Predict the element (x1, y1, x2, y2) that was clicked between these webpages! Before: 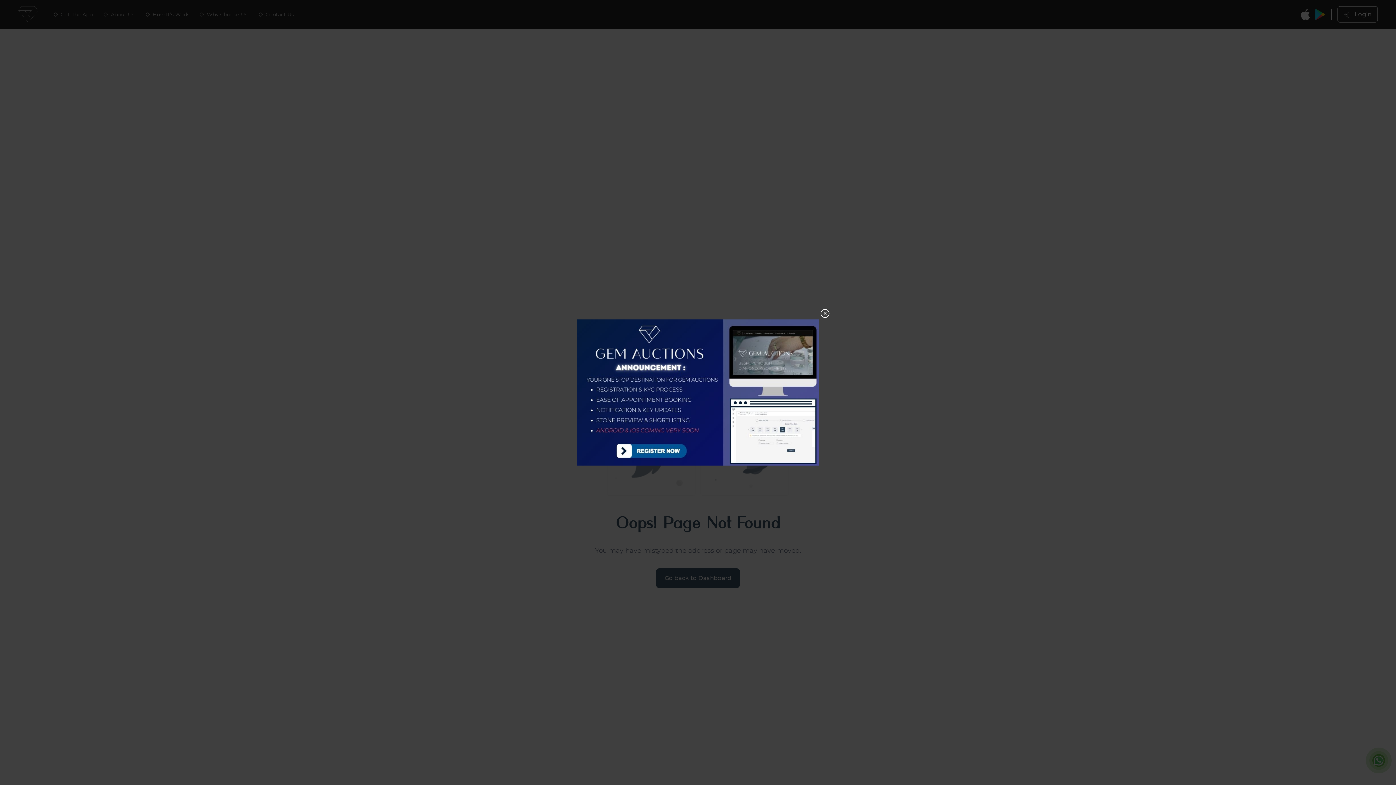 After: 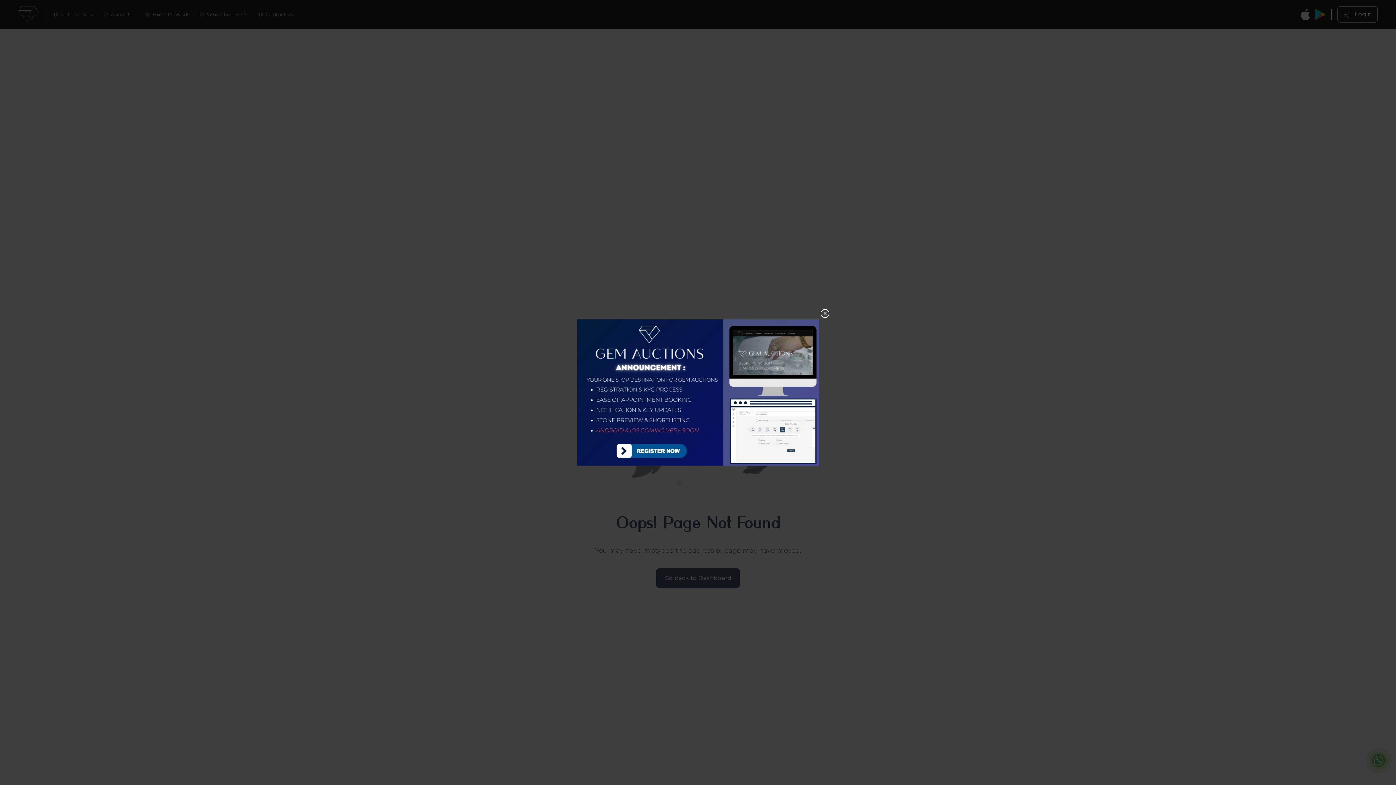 Action: bbox: (577, 388, 819, 395)